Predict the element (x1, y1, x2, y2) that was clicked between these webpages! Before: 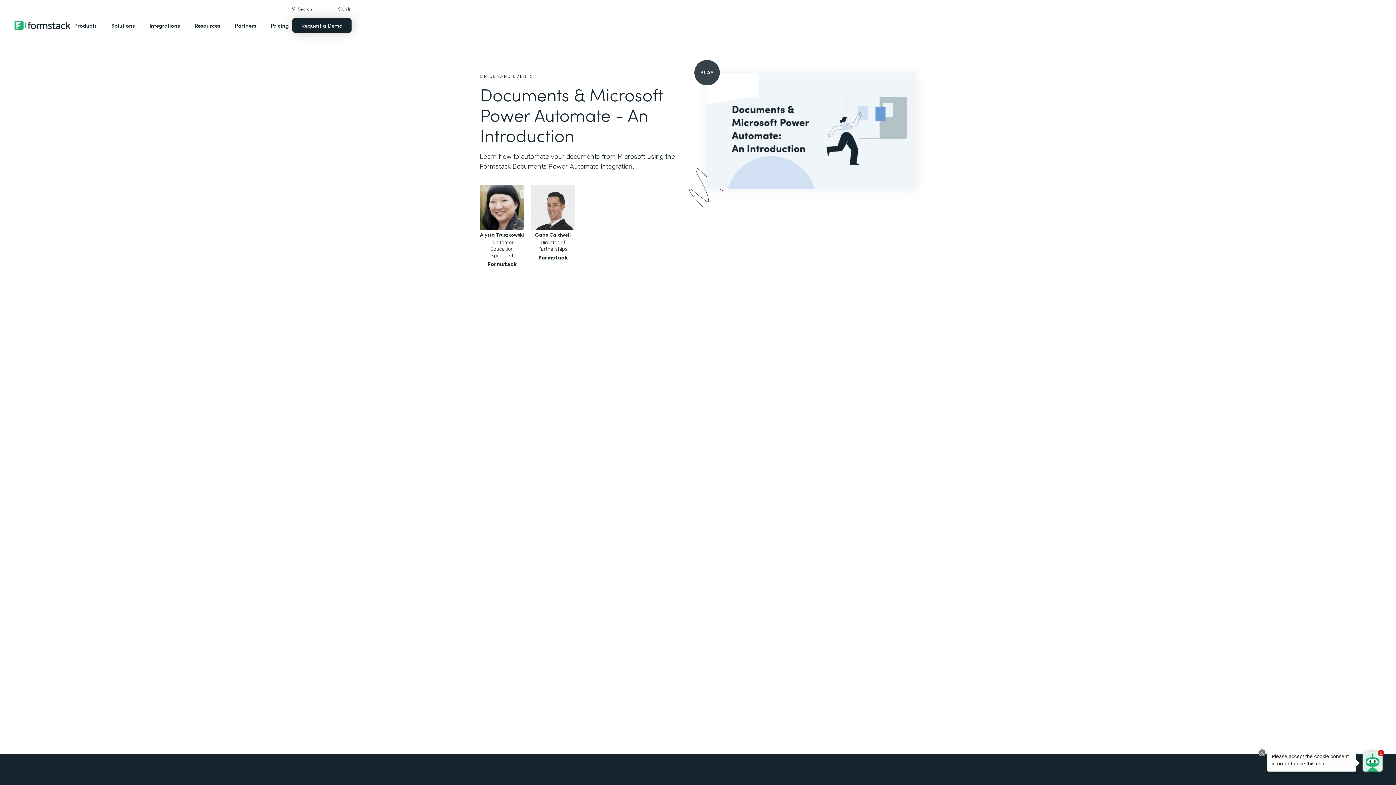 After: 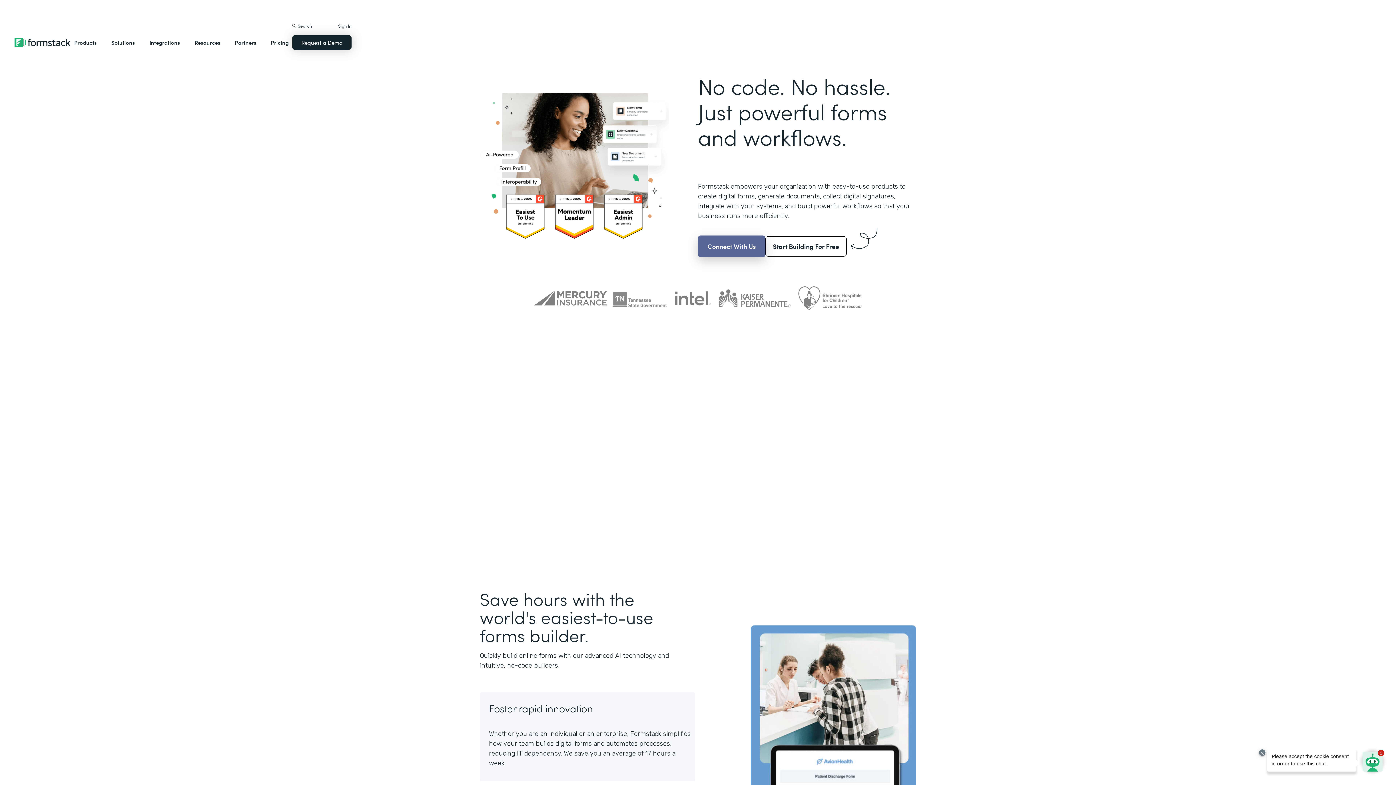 Action: bbox: (14, 14, 70, 36)